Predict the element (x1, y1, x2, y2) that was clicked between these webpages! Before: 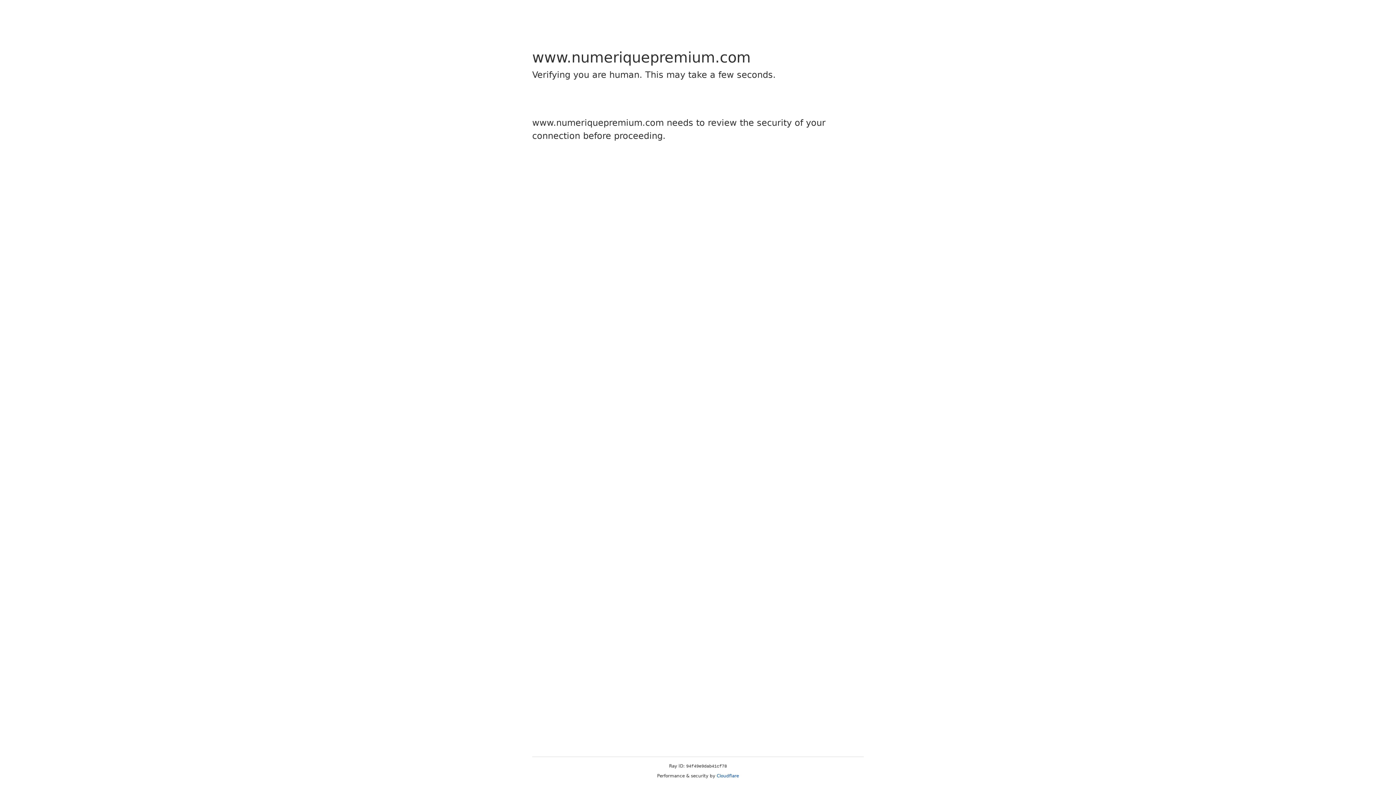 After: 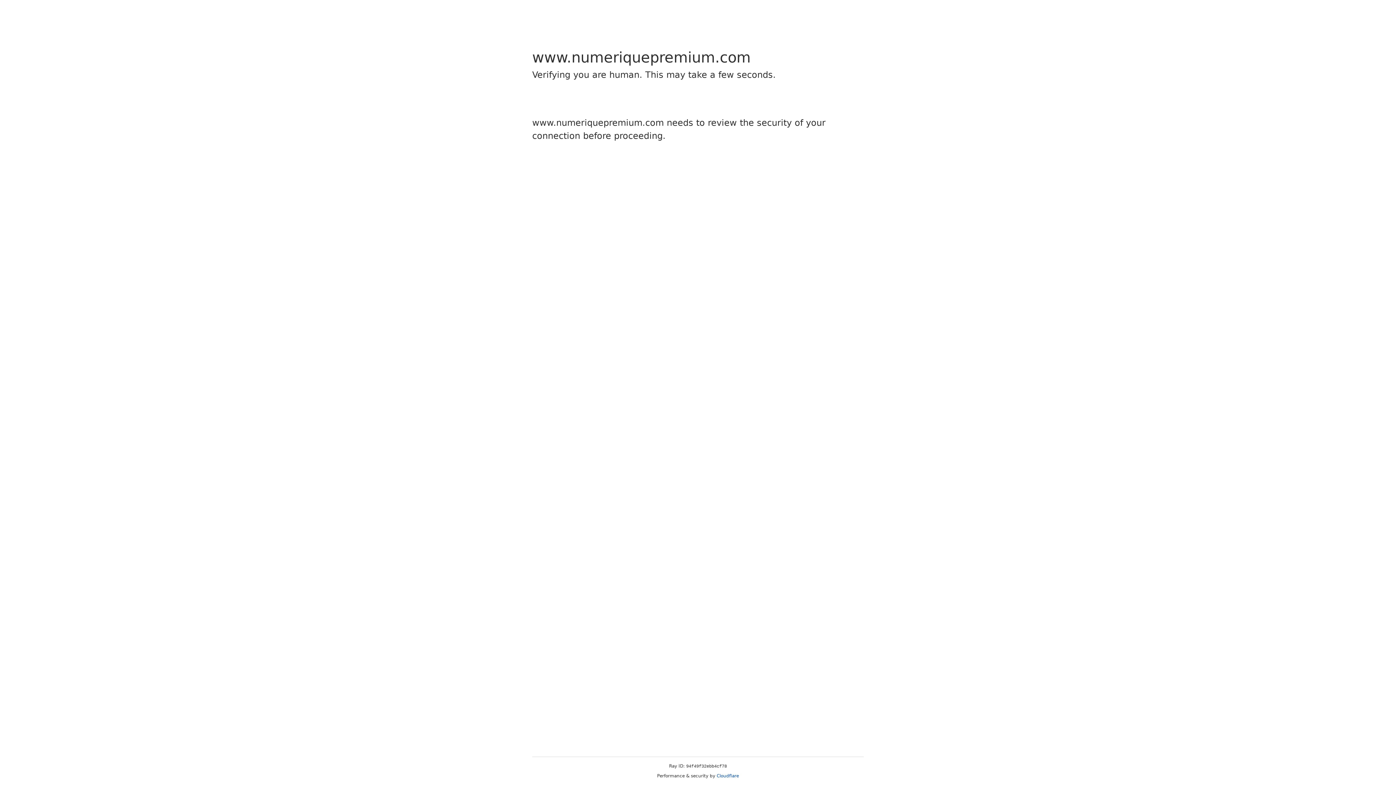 Action: label: Cloudflare bbox: (716, 773, 739, 778)